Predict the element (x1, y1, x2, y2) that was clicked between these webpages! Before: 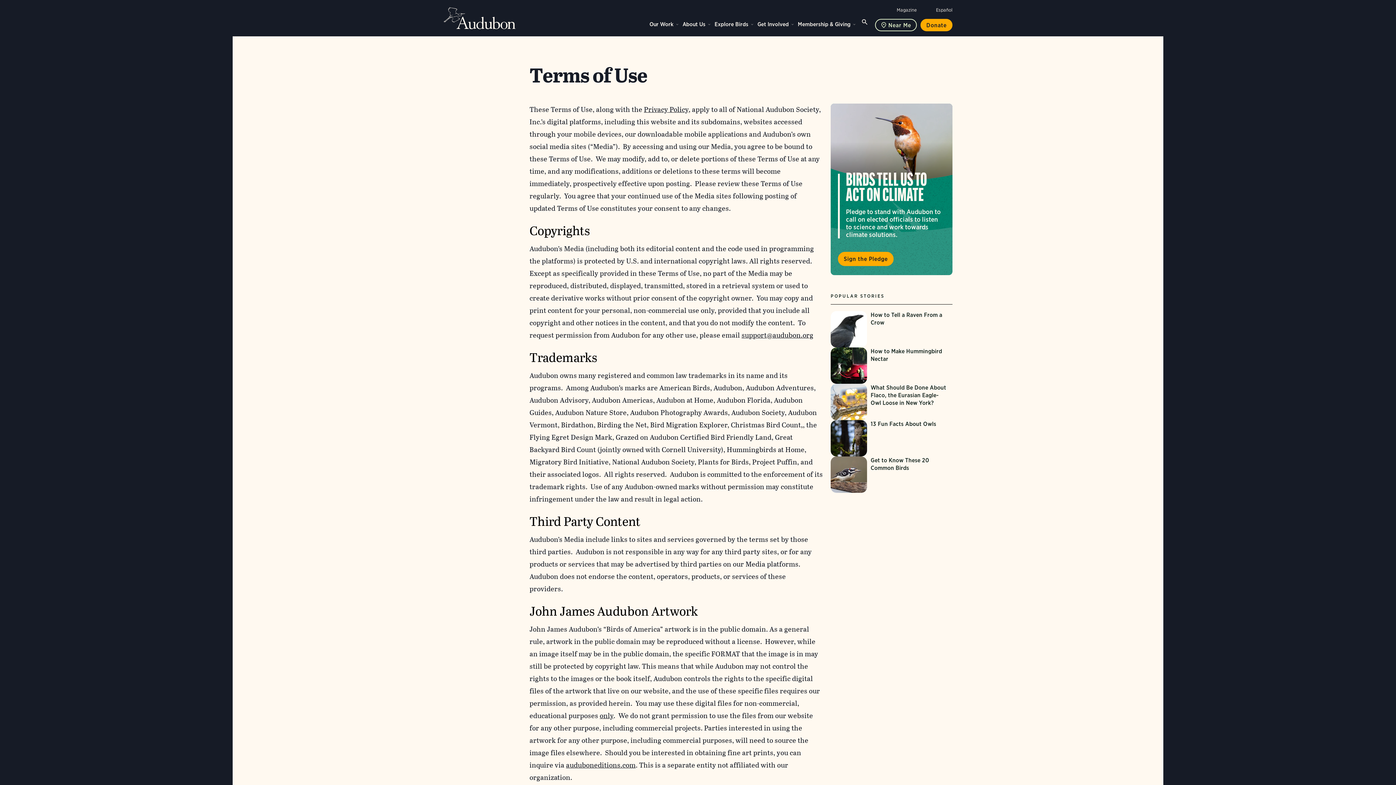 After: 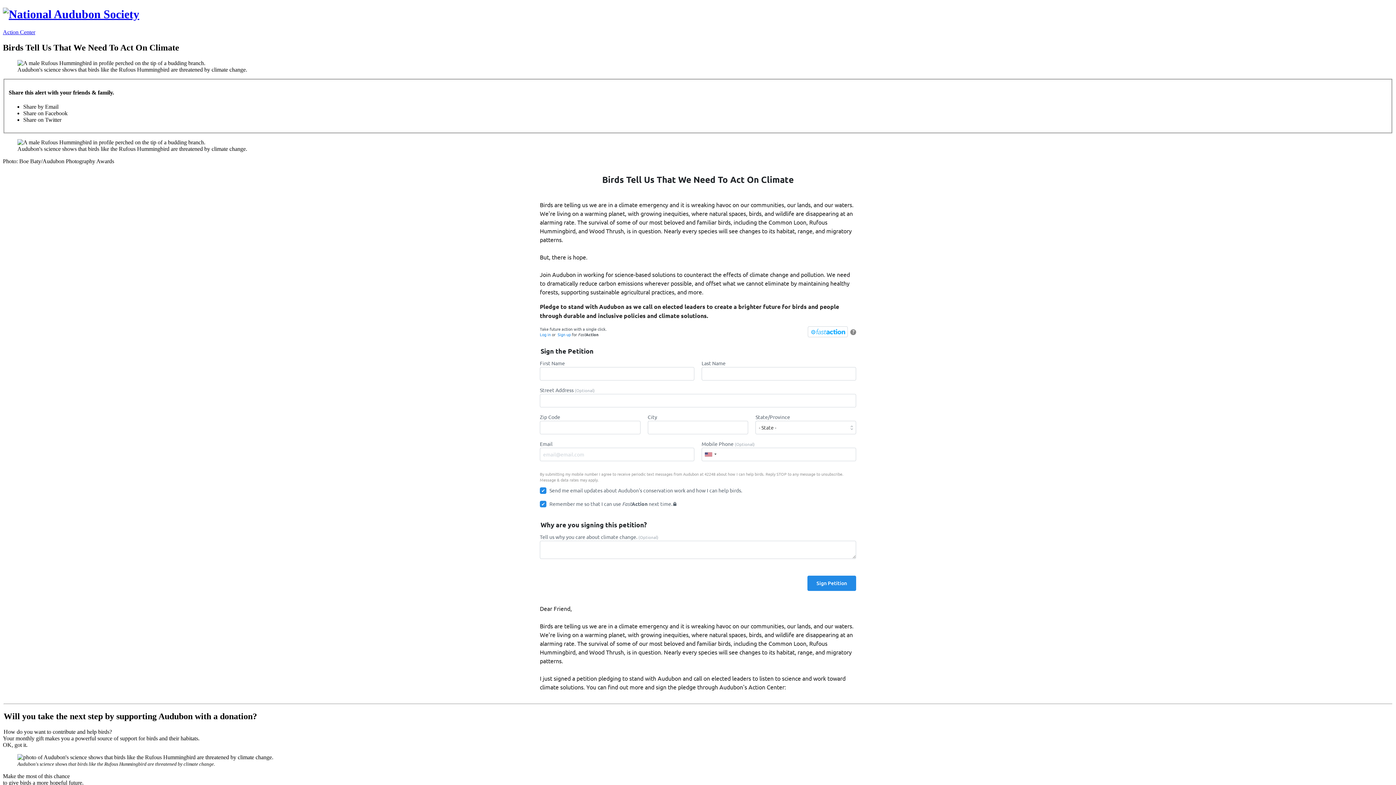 Action: label: Visit Birds Tell Us to Act on Climate page bbox: (830, 103, 952, 275)